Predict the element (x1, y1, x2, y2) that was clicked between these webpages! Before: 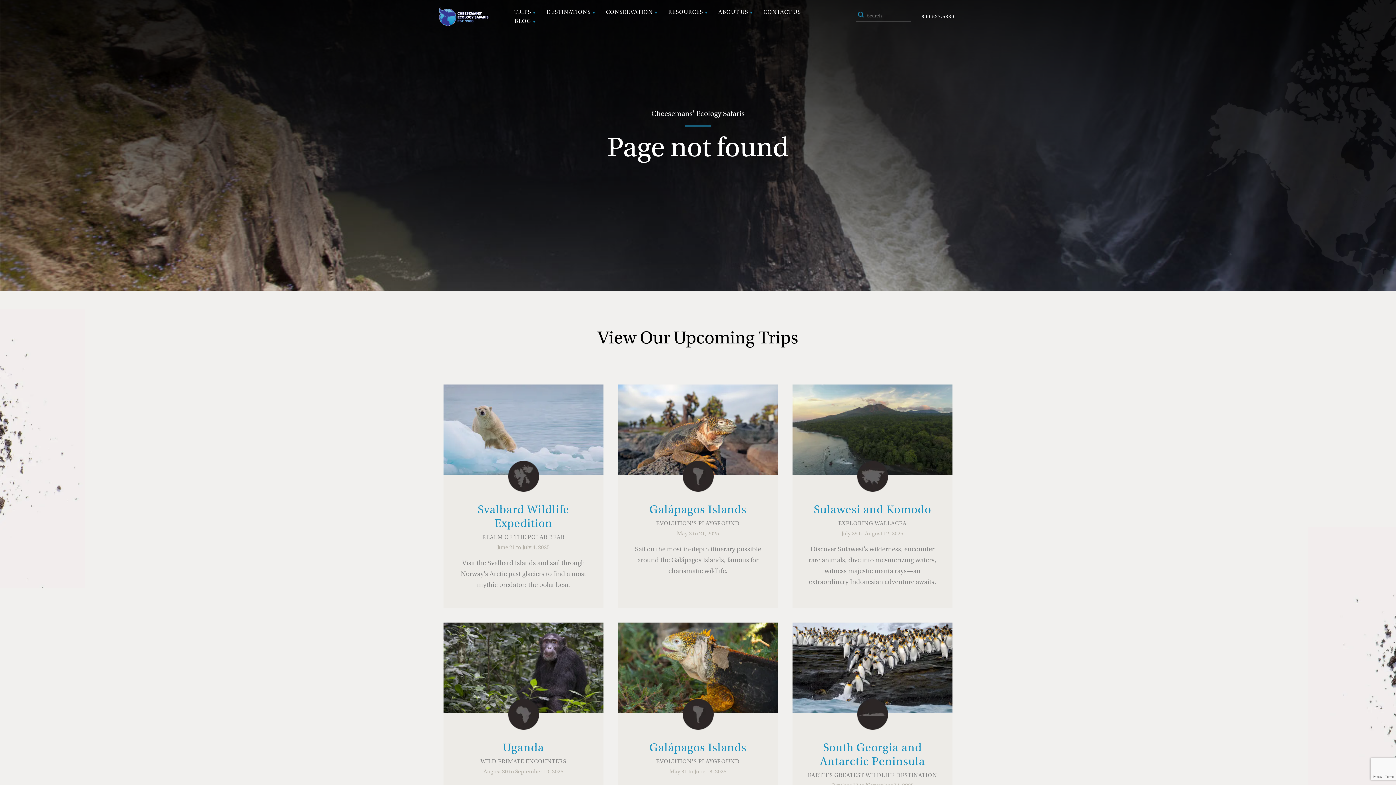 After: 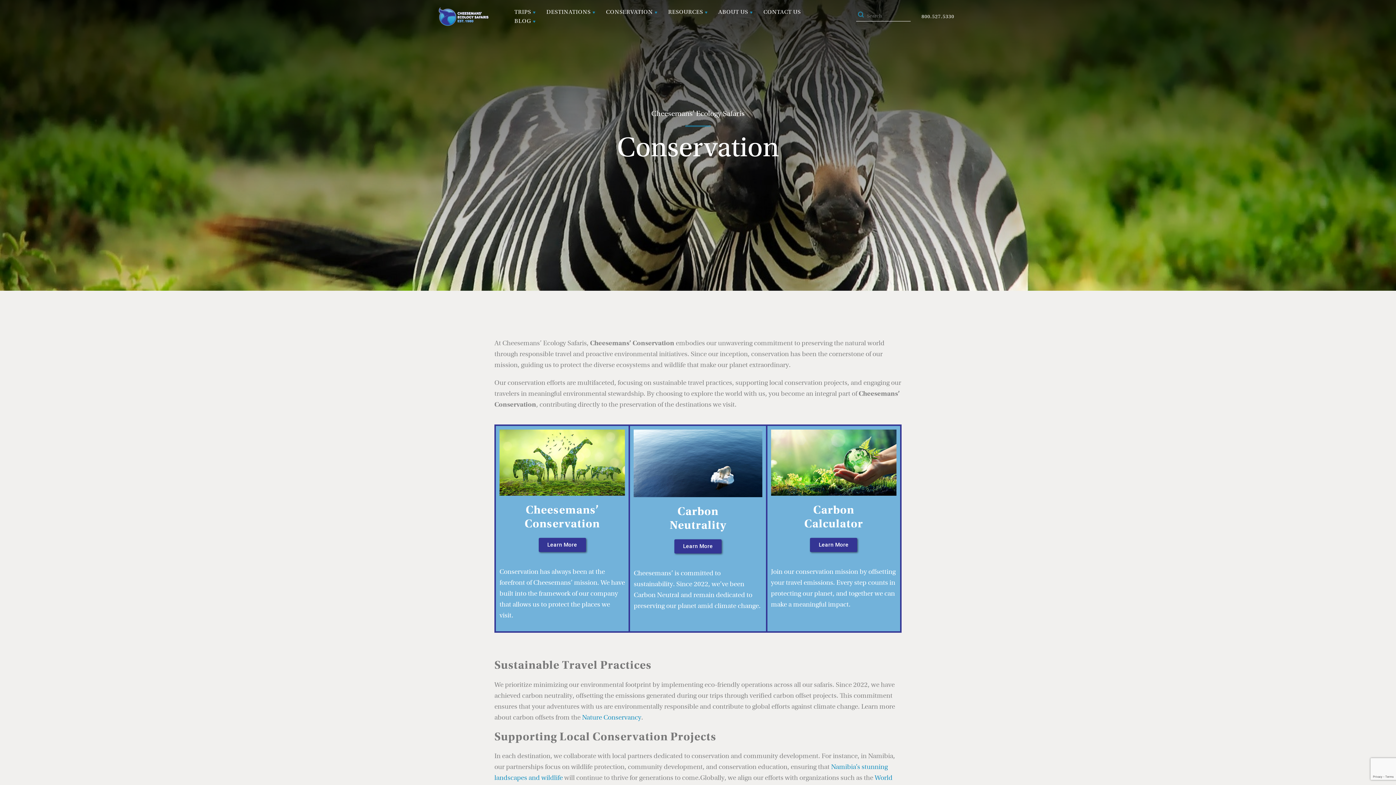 Action: label: CONSERVATION bbox: (606, 8, 653, 15)